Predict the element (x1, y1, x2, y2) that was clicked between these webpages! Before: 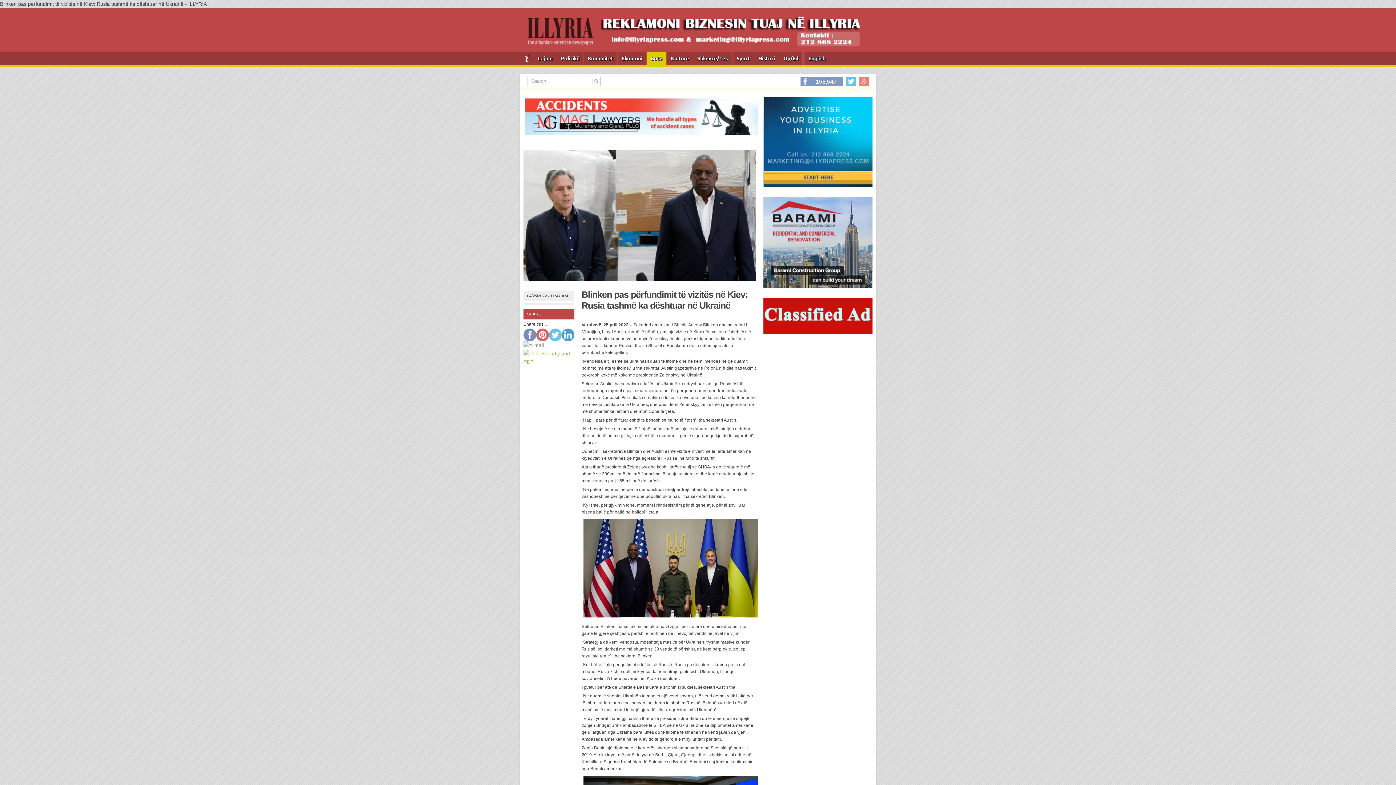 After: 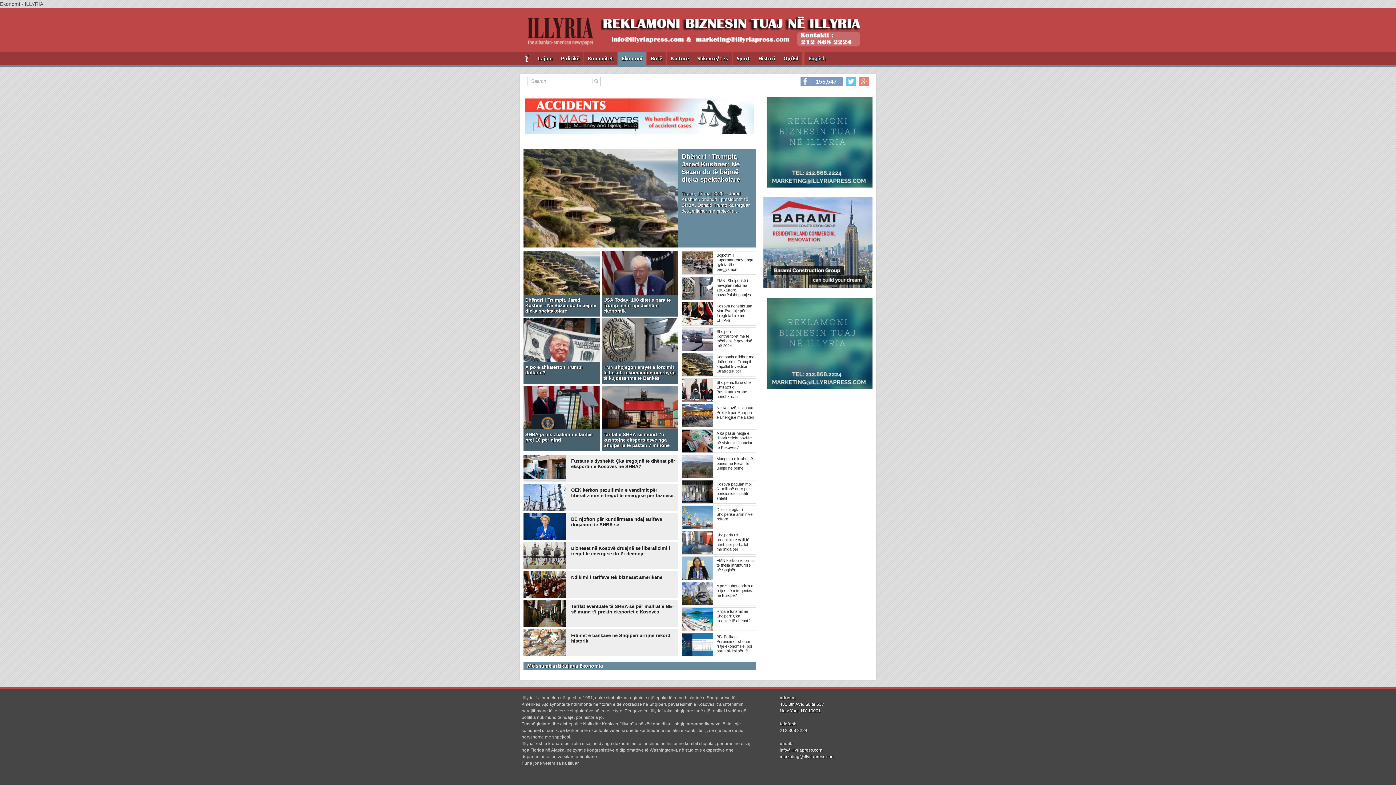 Action: bbox: (617, 52, 646, 65) label: Ekonomi